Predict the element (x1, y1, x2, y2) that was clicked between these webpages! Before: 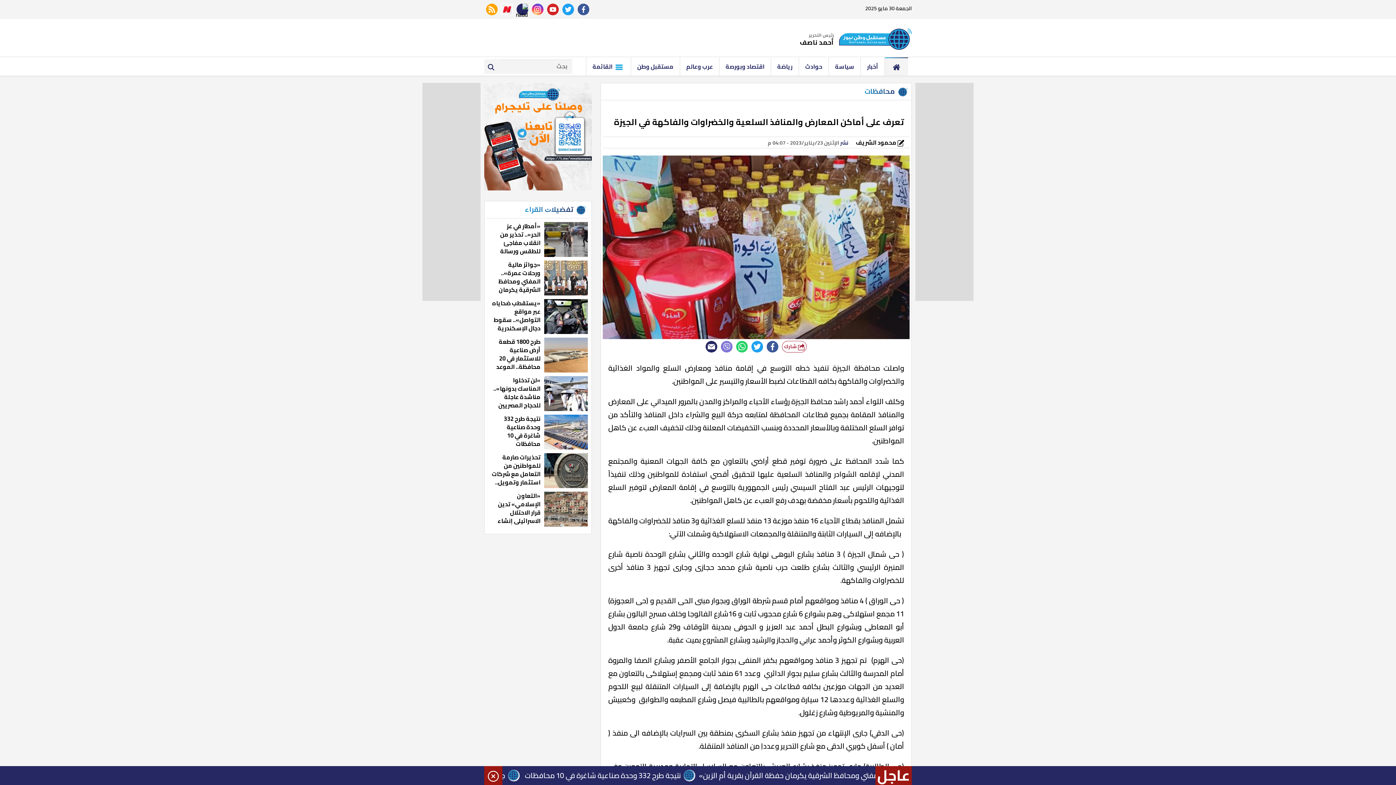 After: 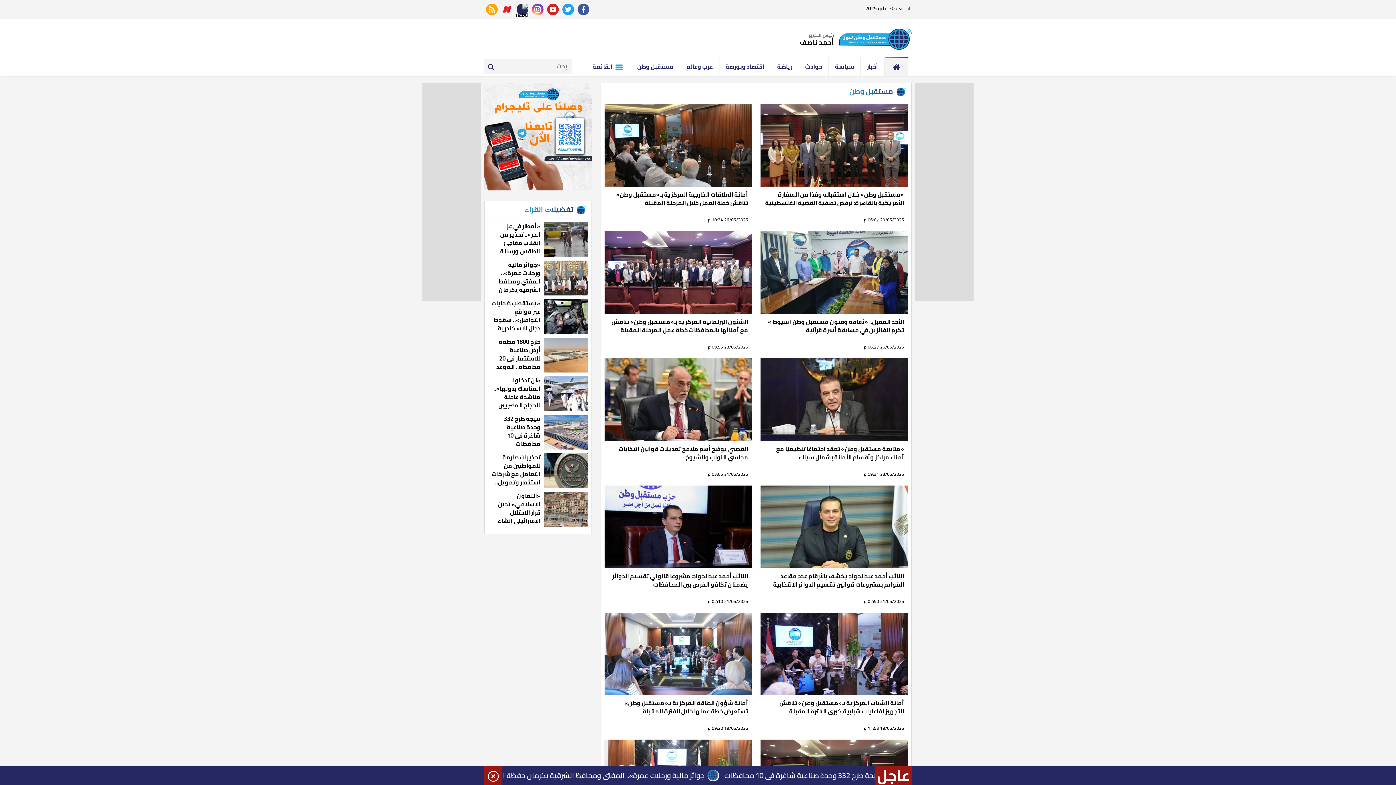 Action: label: مستقبل وطن bbox: (631, 57, 680, 75)